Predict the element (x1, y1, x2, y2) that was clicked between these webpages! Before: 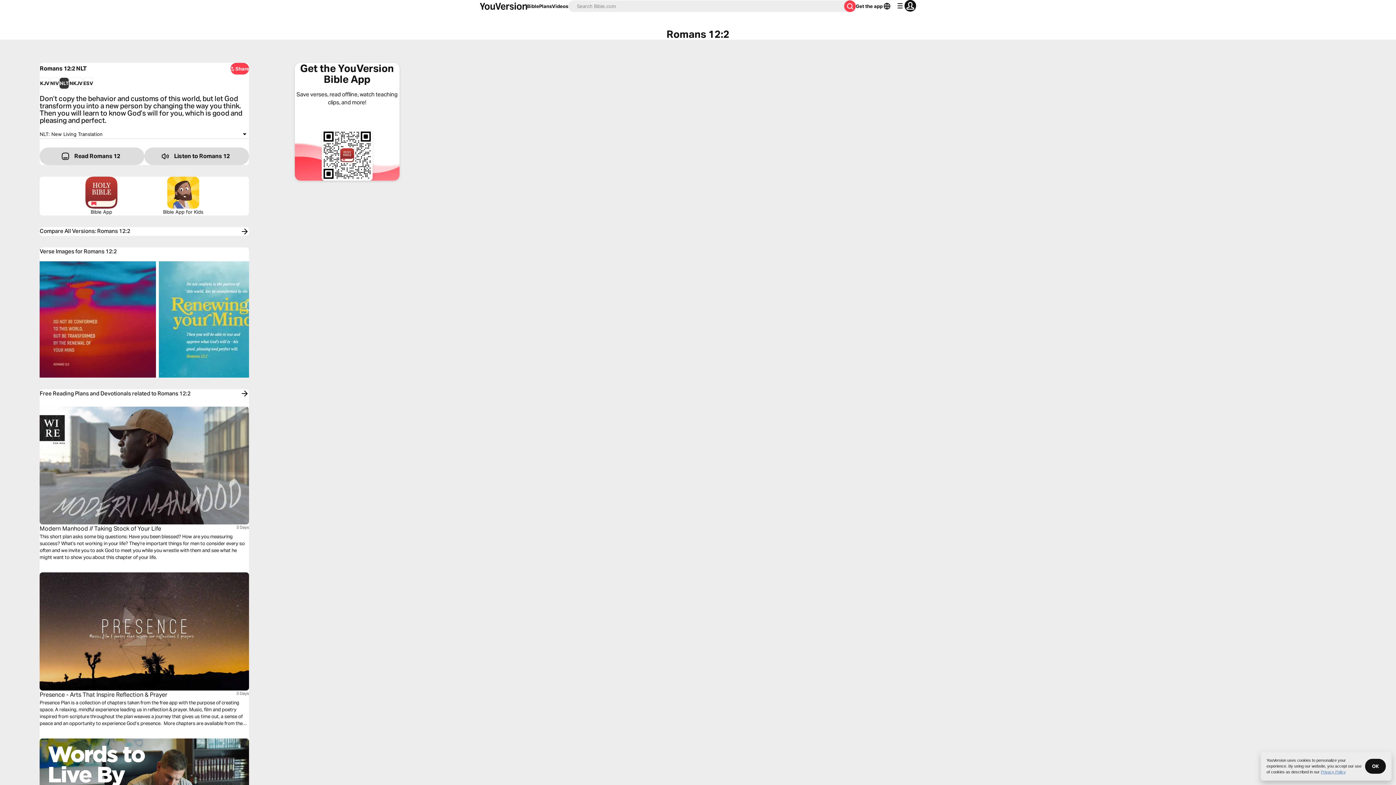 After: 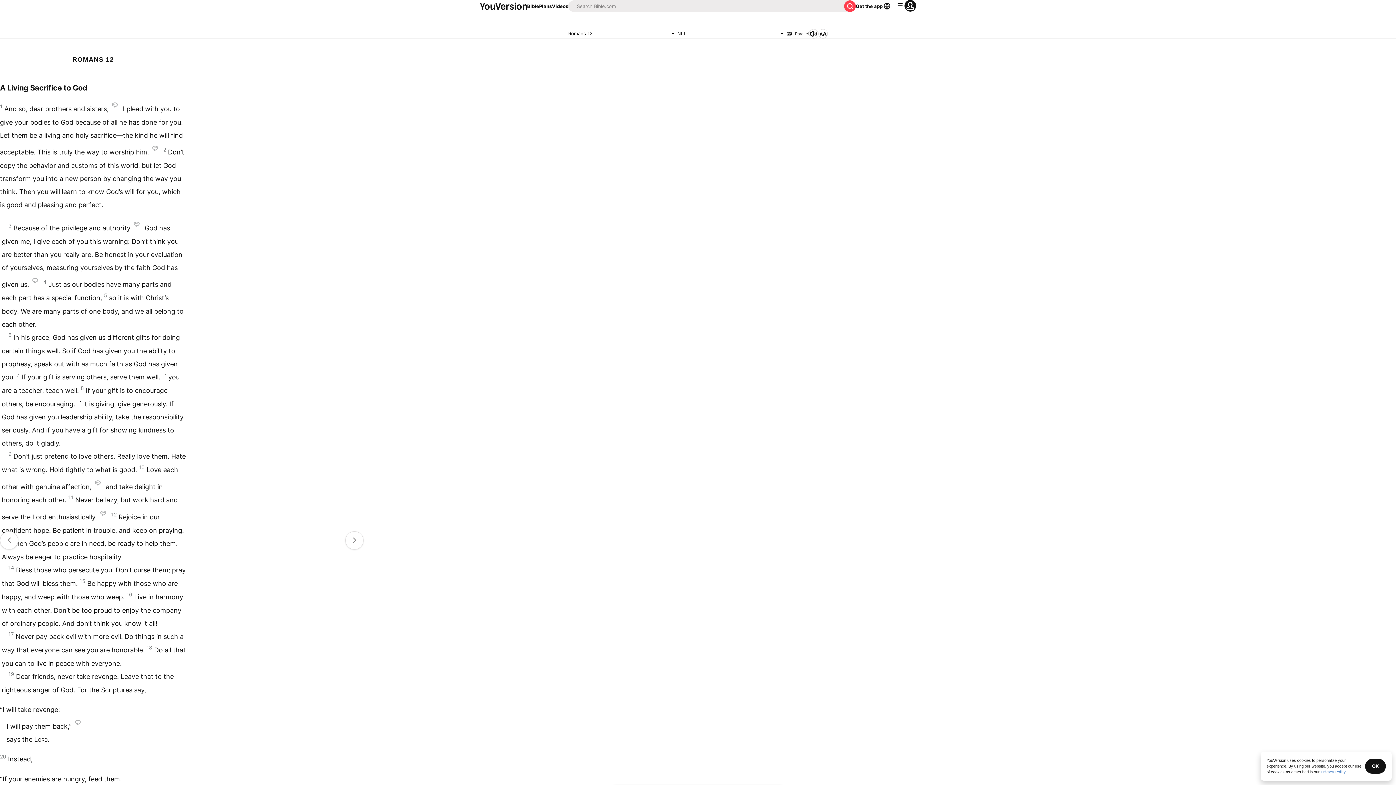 Action: bbox: (39, 147, 144, 165) label: Read Romans 12